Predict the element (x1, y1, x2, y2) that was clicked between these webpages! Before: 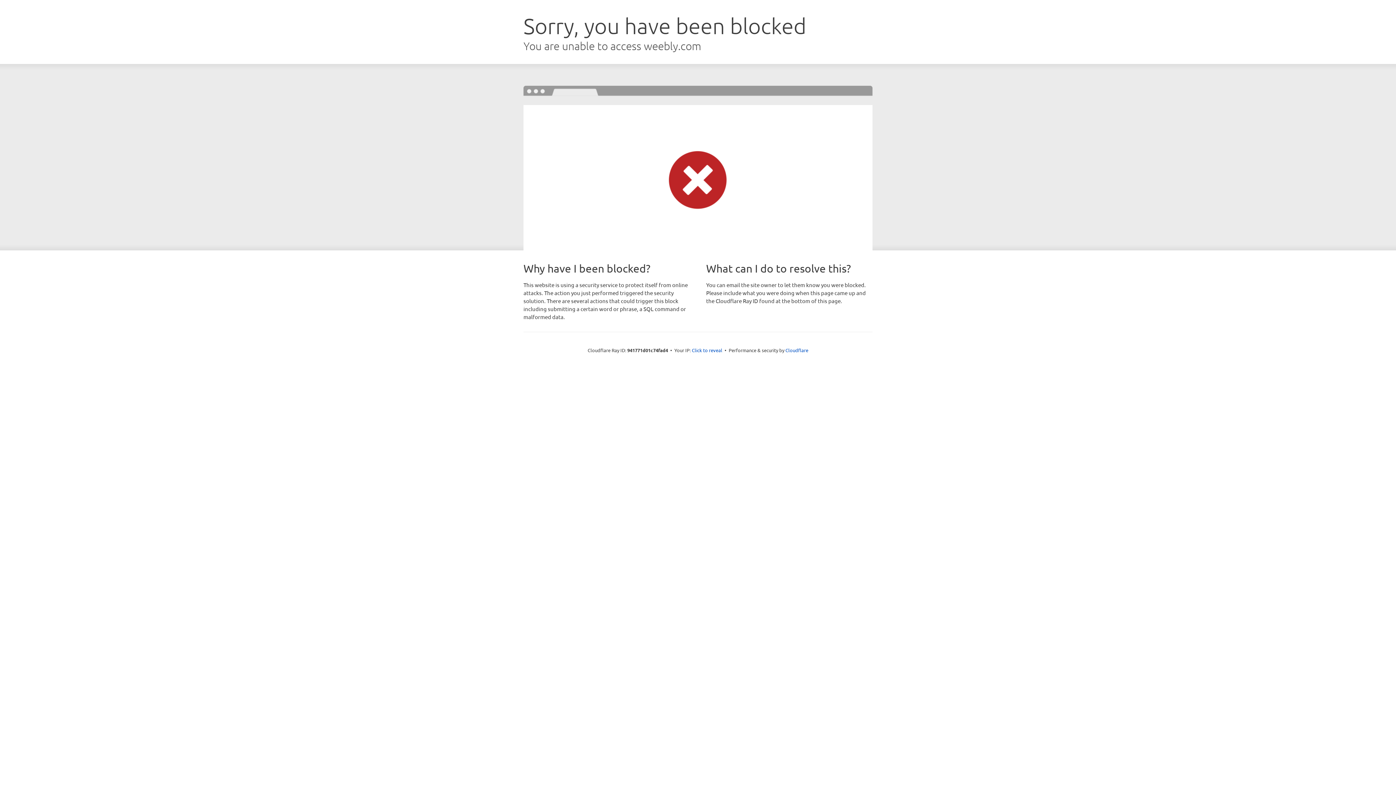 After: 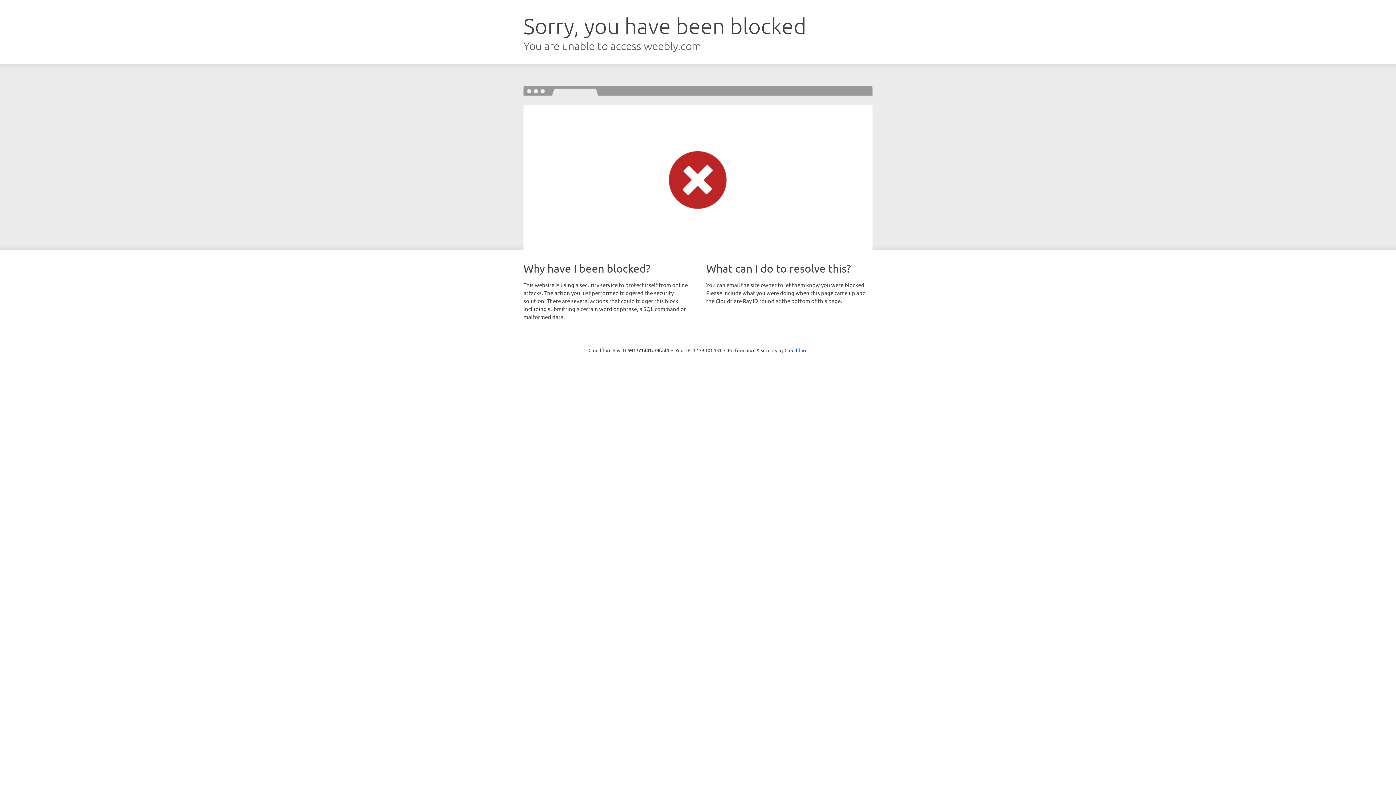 Action: bbox: (692, 346, 722, 353) label: Click to reveal